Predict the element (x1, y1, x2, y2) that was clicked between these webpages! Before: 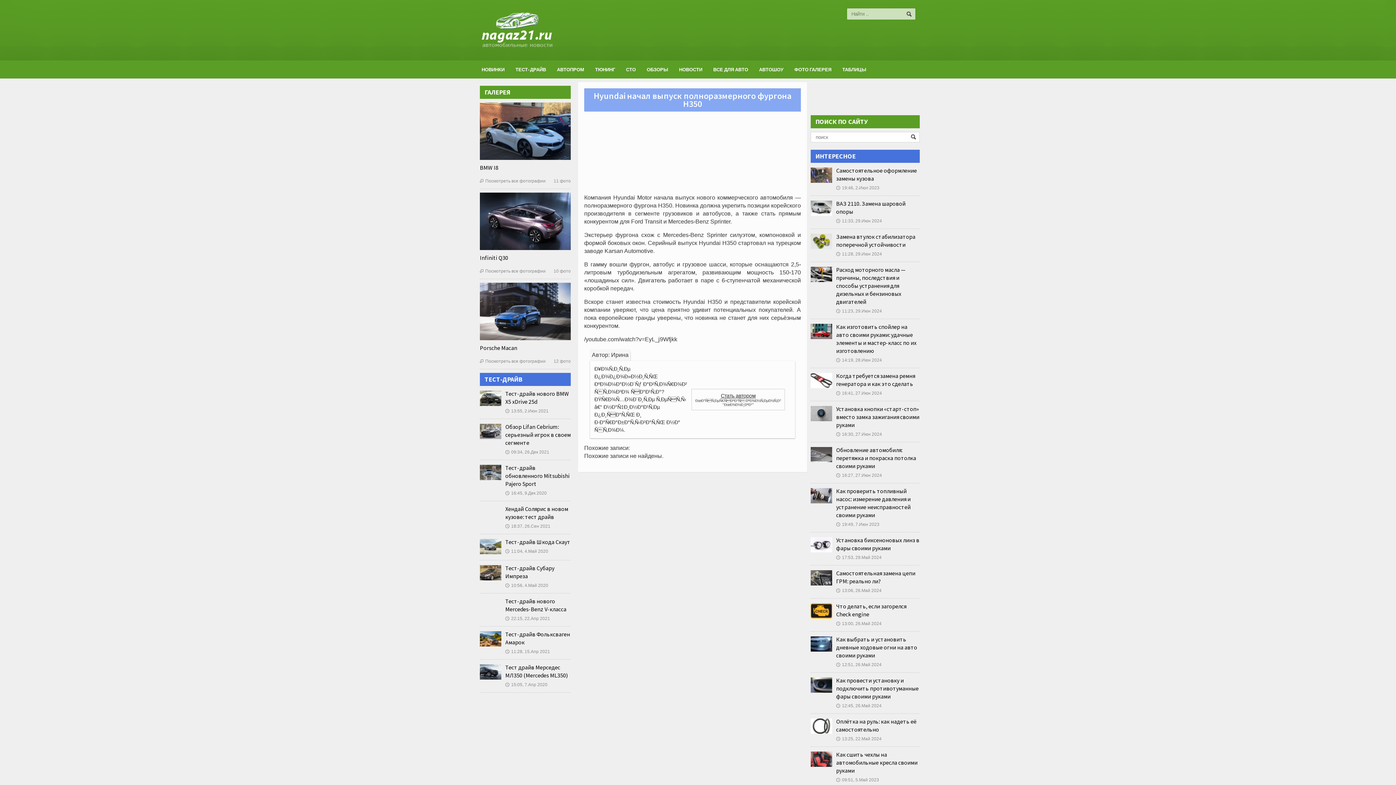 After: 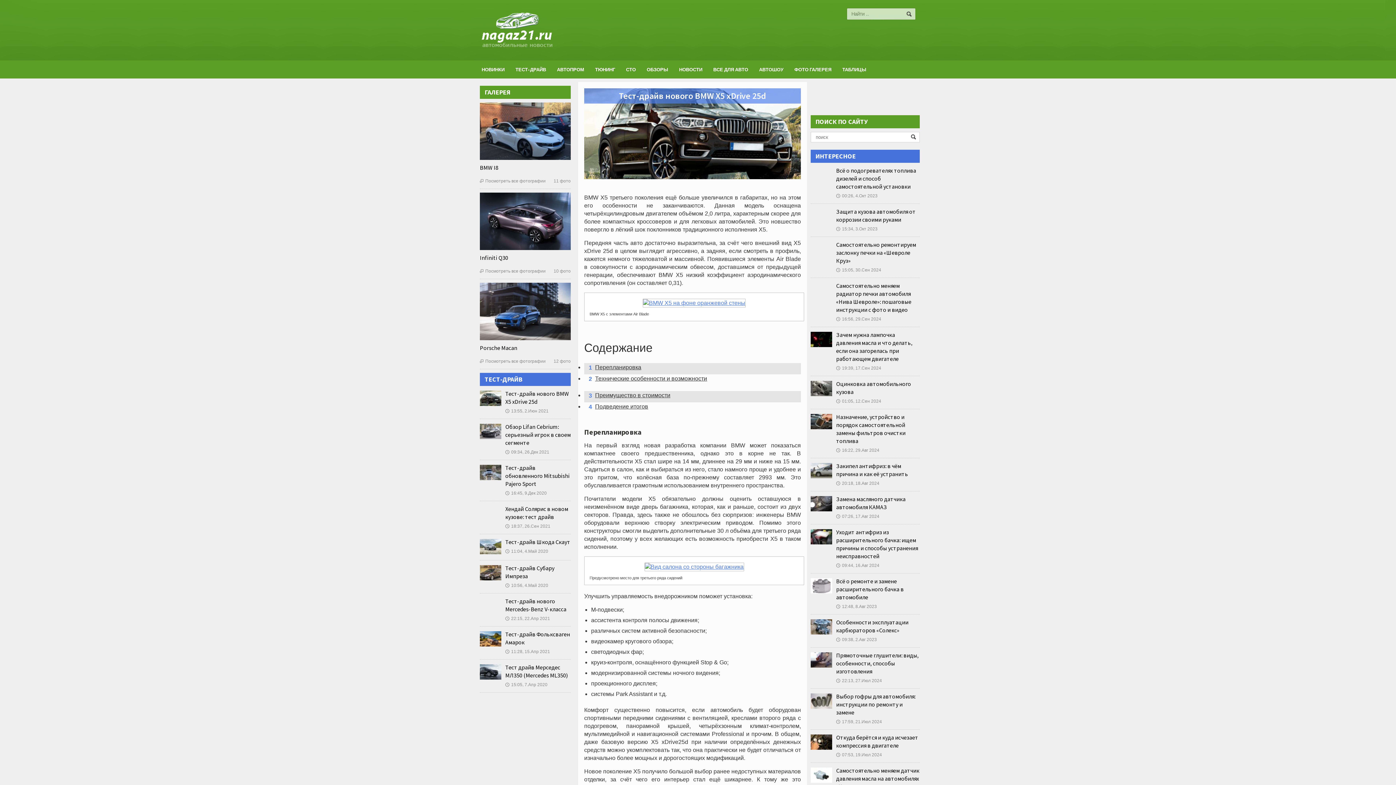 Action: bbox: (480, 390, 501, 406)